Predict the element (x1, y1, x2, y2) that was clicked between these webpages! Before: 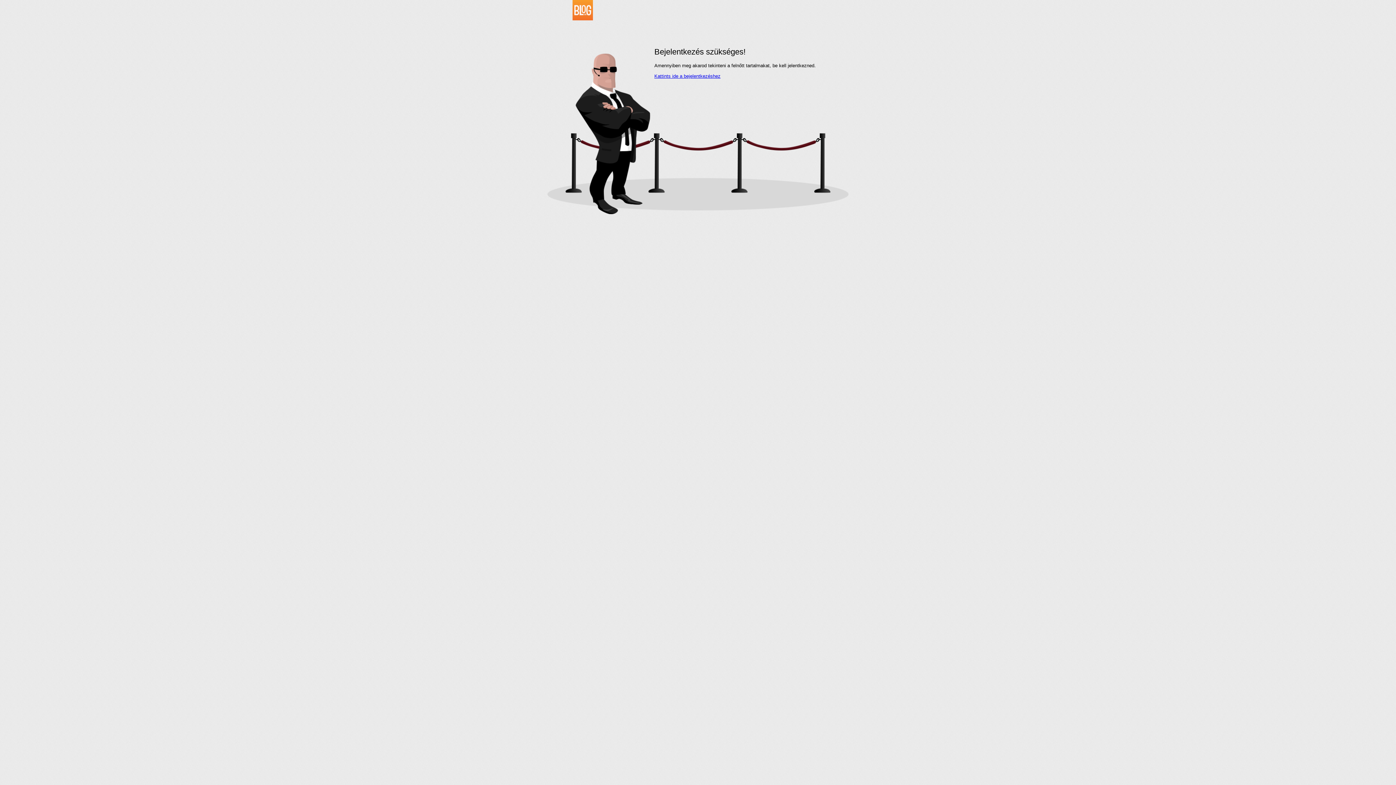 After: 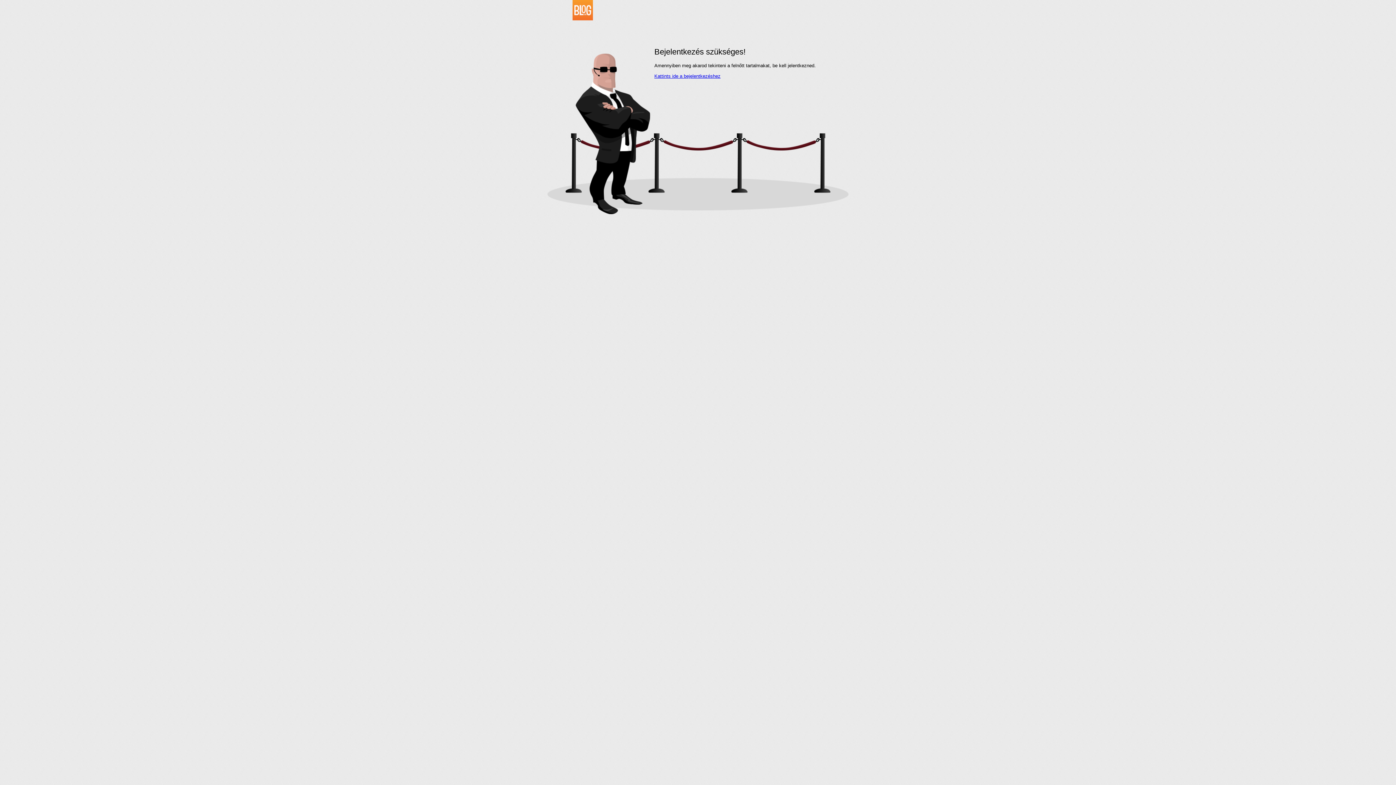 Action: bbox: (534, 16, 593, 21)